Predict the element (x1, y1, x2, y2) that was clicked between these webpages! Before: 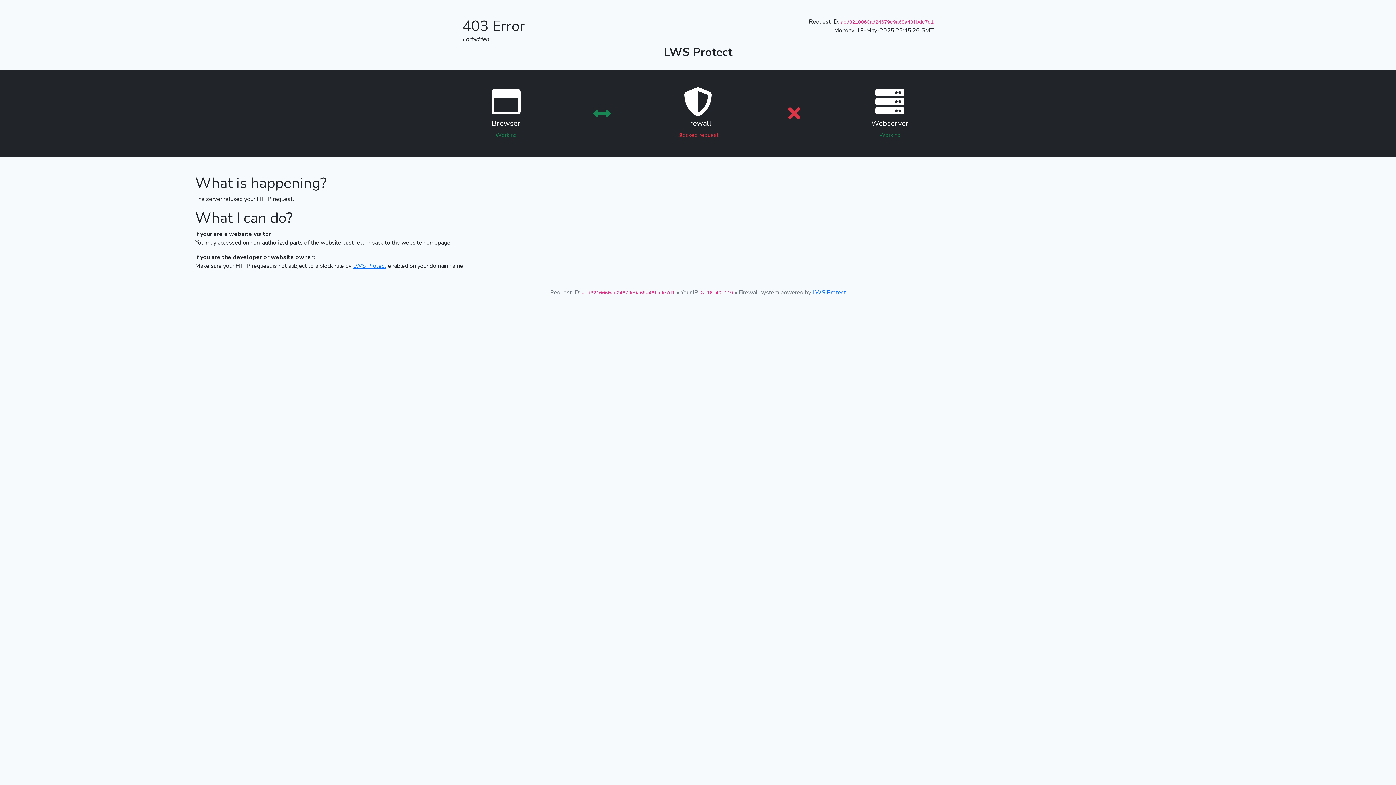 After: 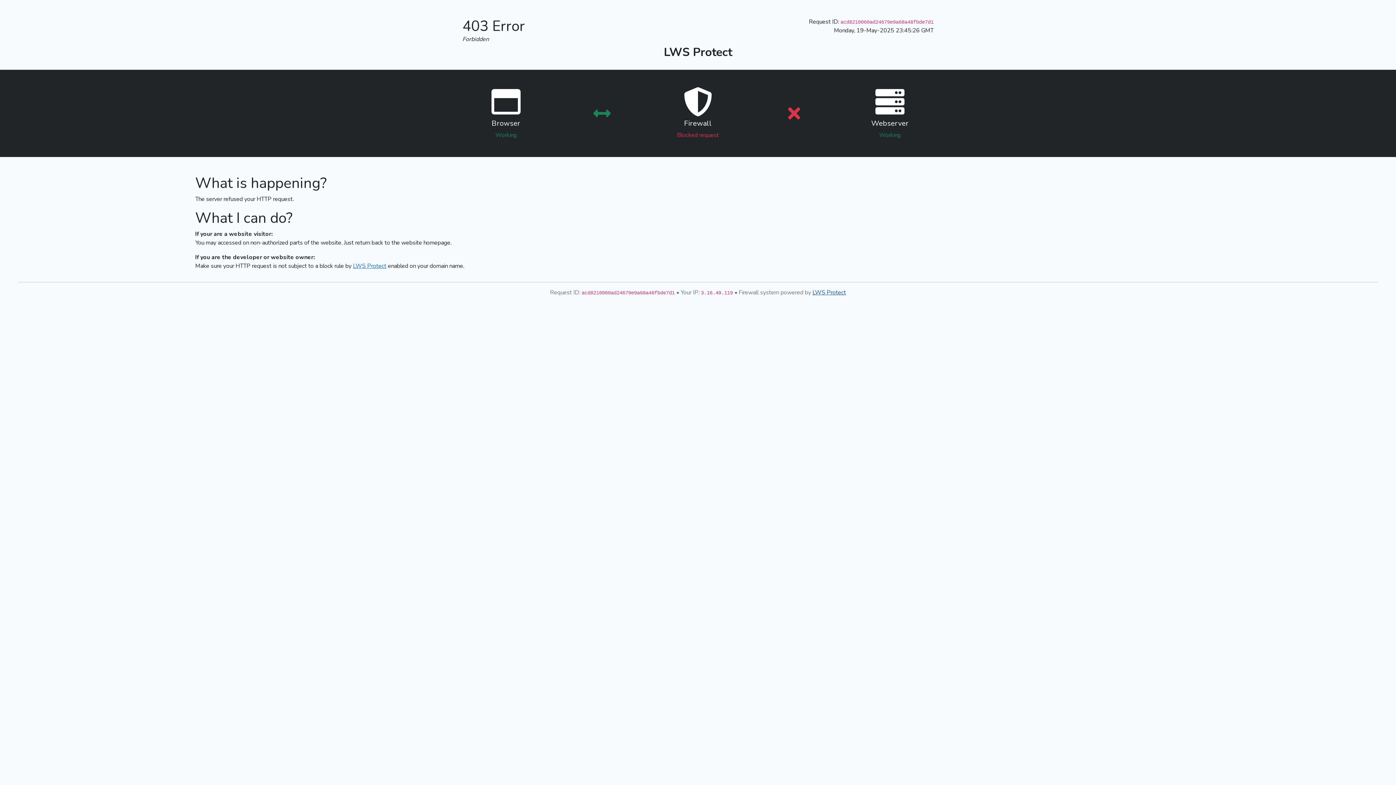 Action: bbox: (812, 288, 846, 296) label: LWS Protect